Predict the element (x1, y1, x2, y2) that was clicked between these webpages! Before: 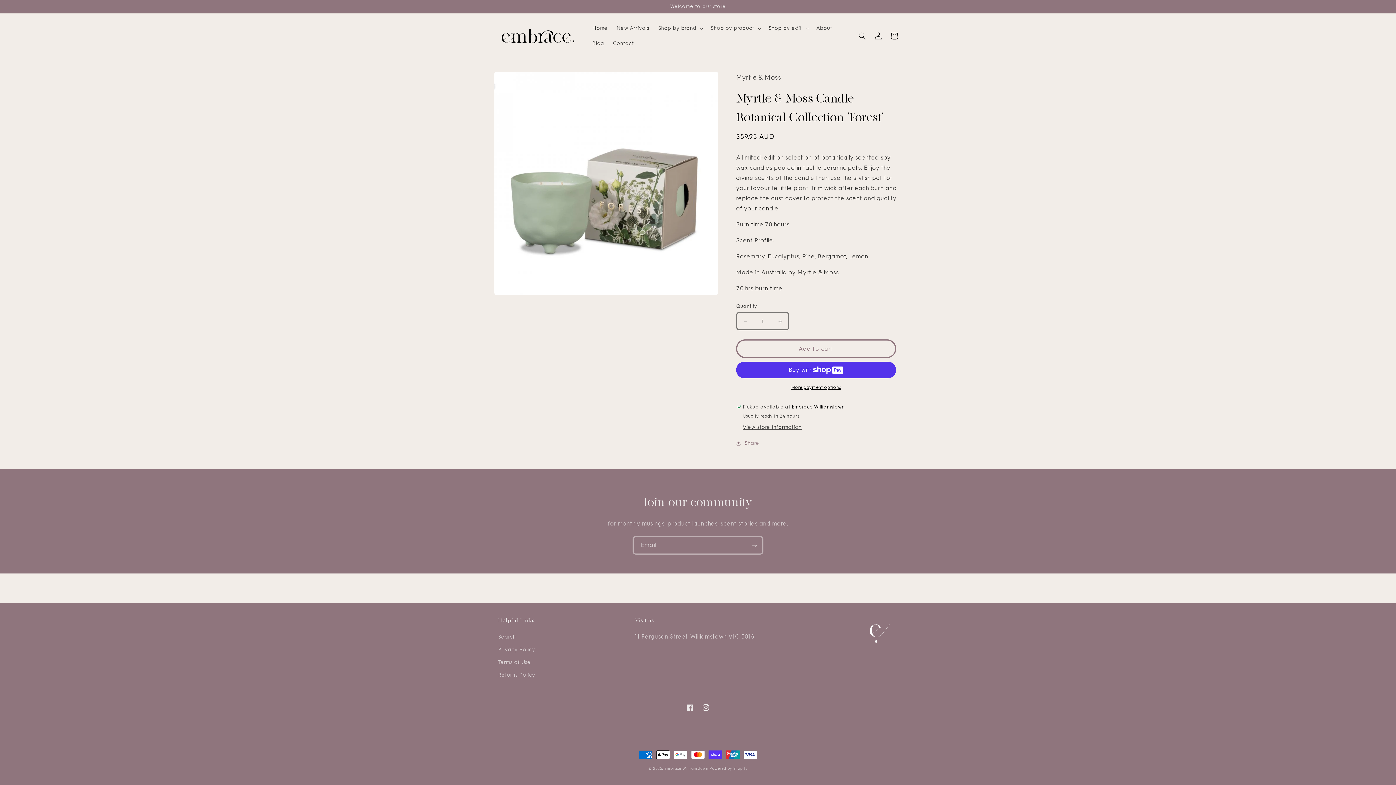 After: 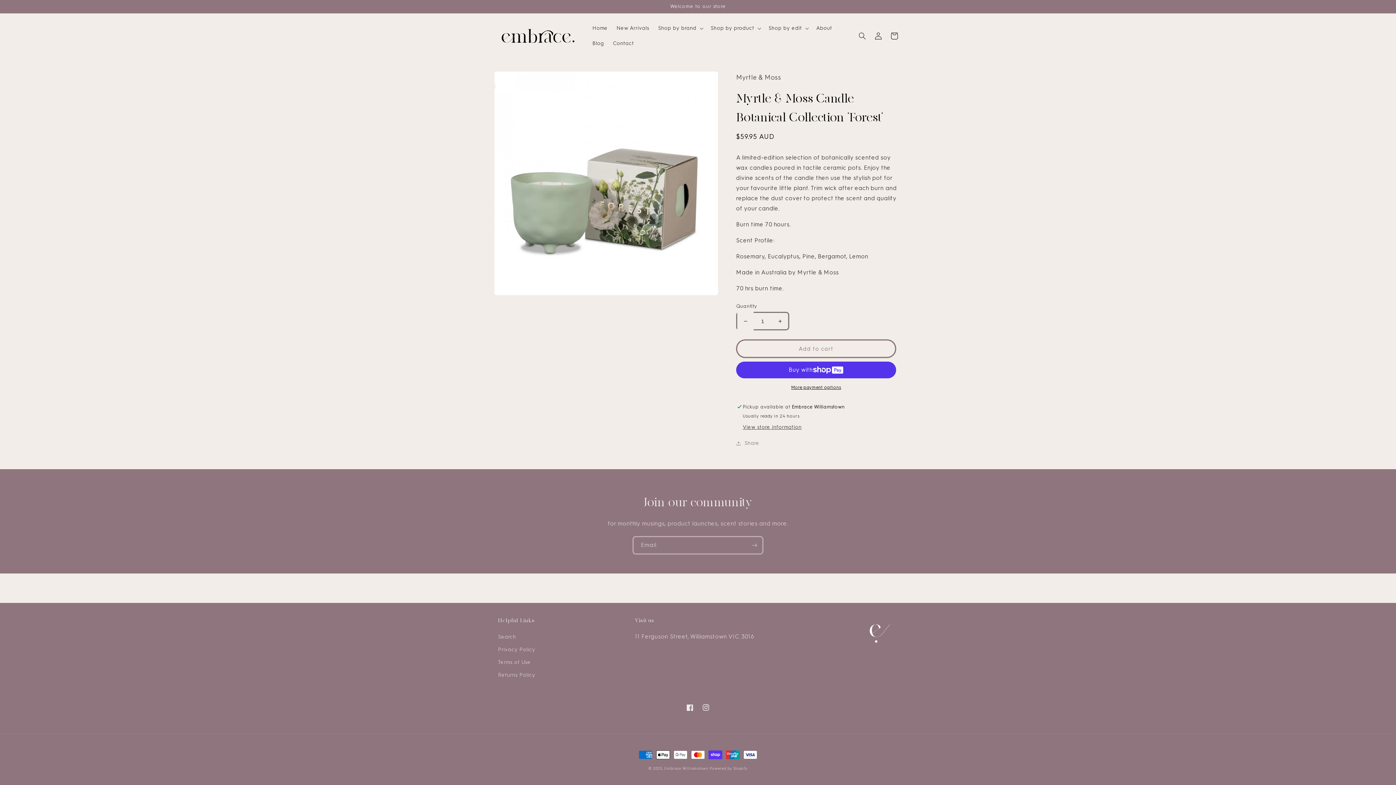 Action: bbox: (737, 312, 753, 330) label: Decrease quantity for Myrtle &amp; Moss Candle Botanical Collection &#39;Forest&#39;